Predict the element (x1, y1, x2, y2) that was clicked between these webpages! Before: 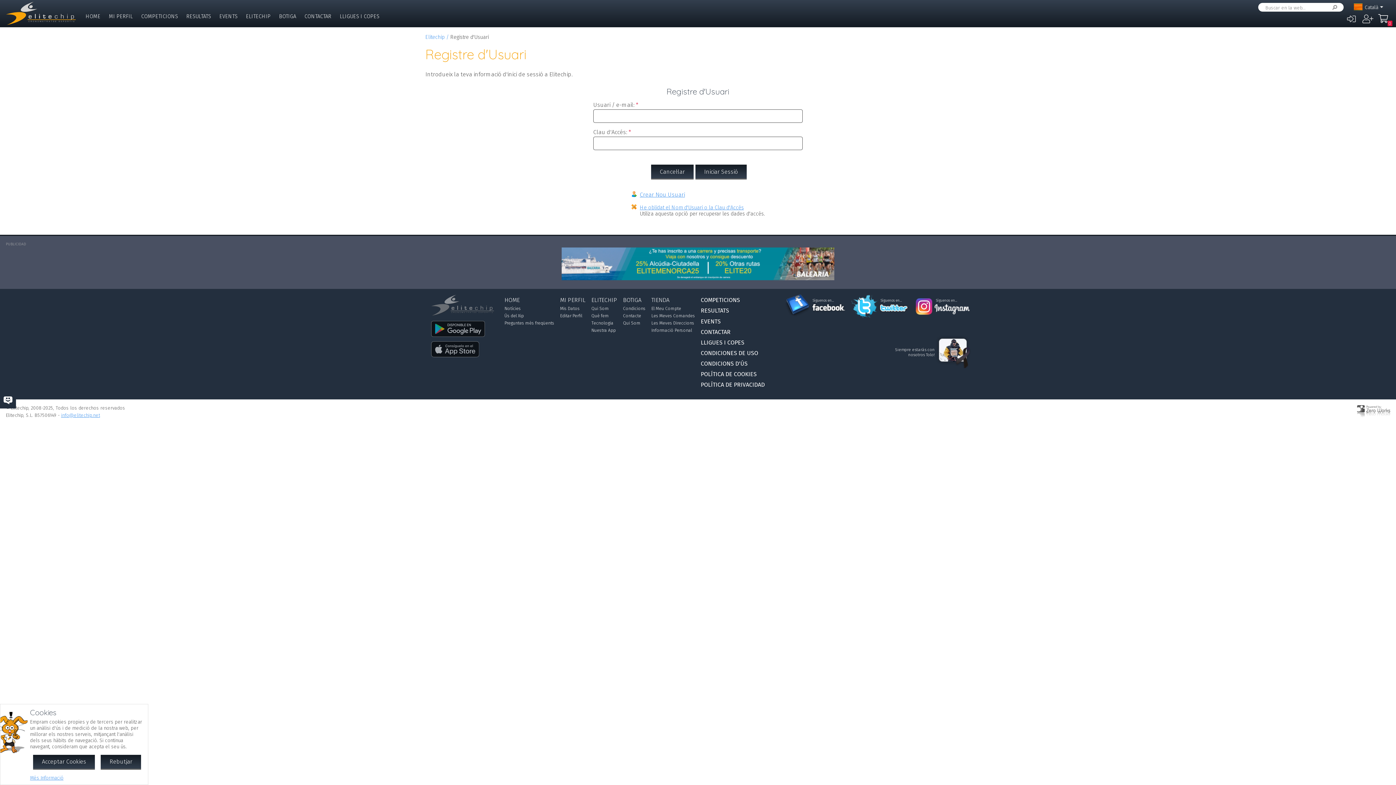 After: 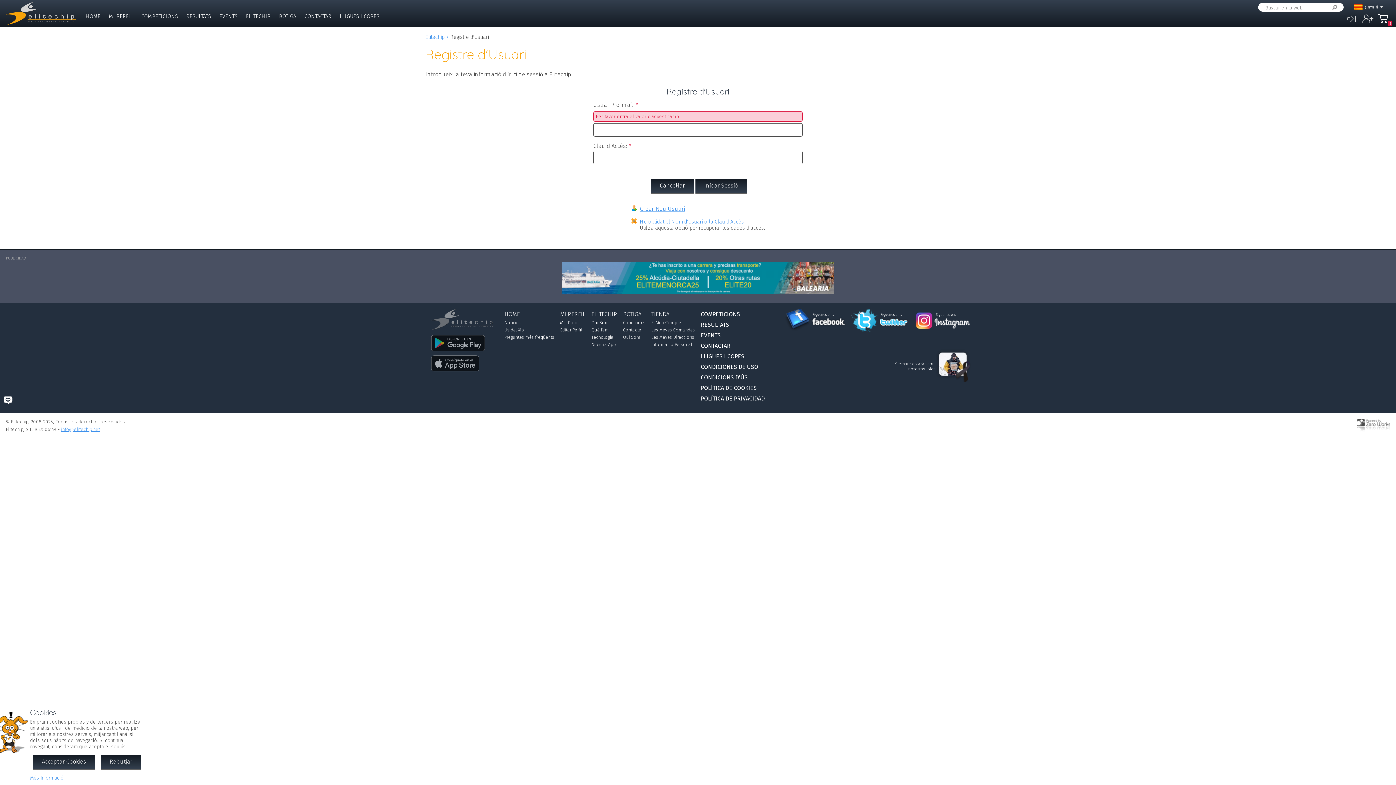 Action: bbox: (431, 335, 484, 341)